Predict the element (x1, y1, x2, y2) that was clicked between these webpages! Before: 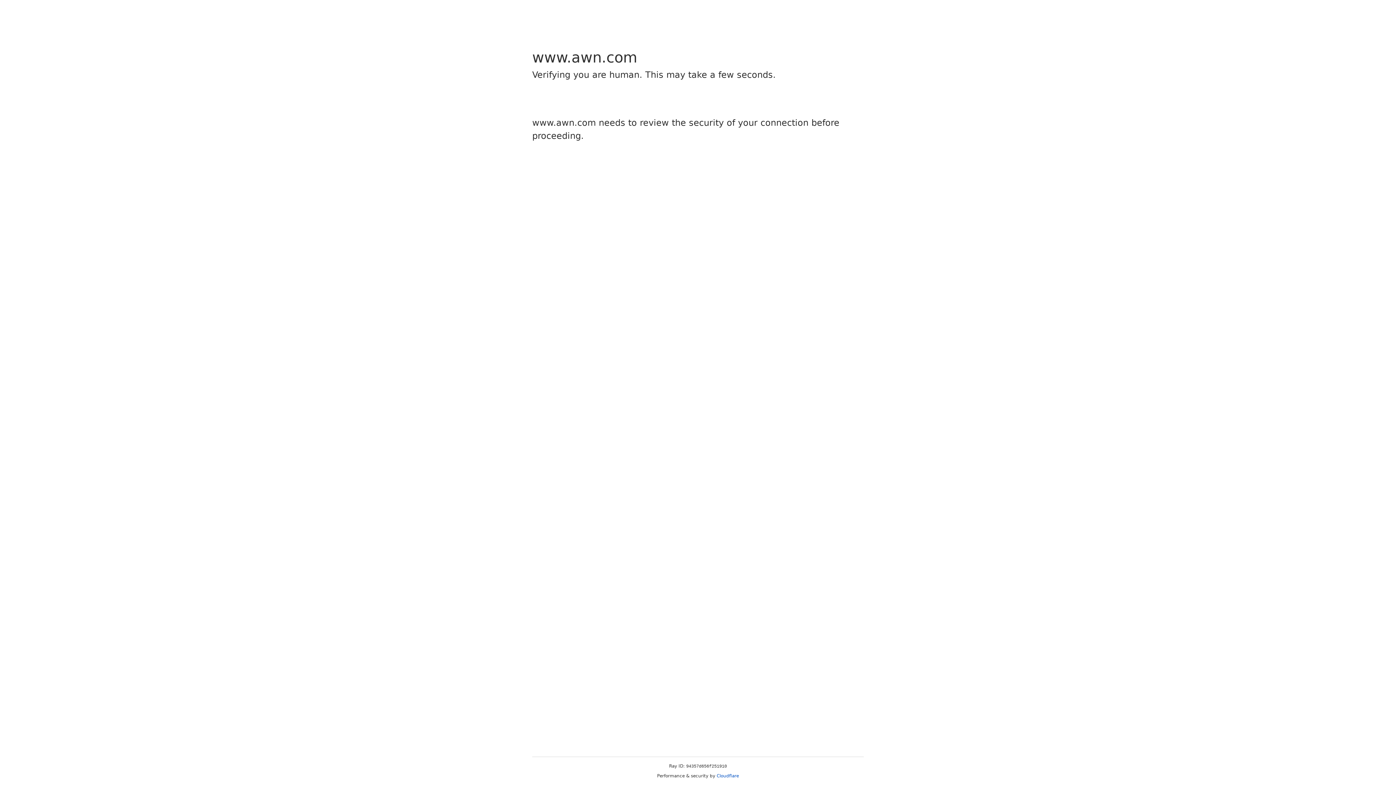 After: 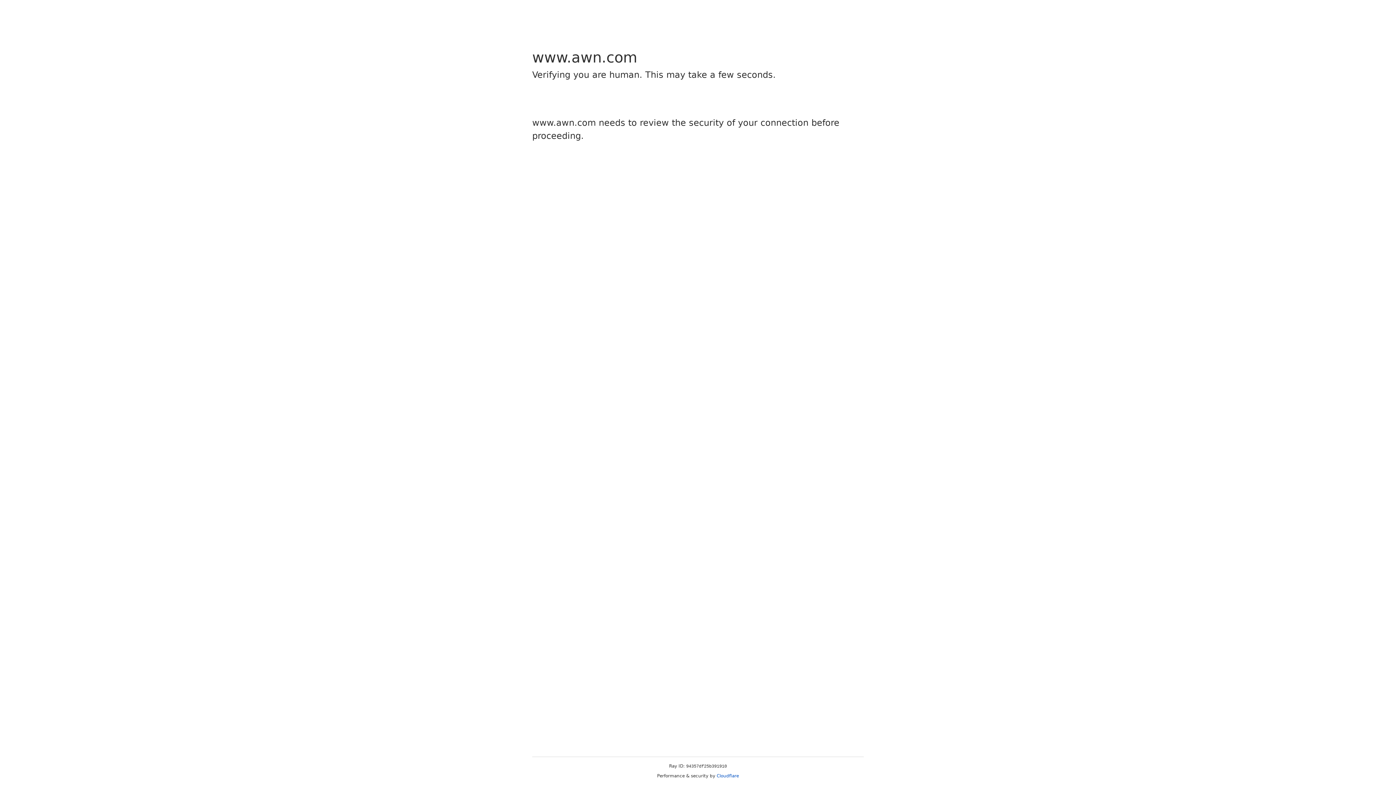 Action: label: Cloudflare bbox: (716, 773, 739, 778)